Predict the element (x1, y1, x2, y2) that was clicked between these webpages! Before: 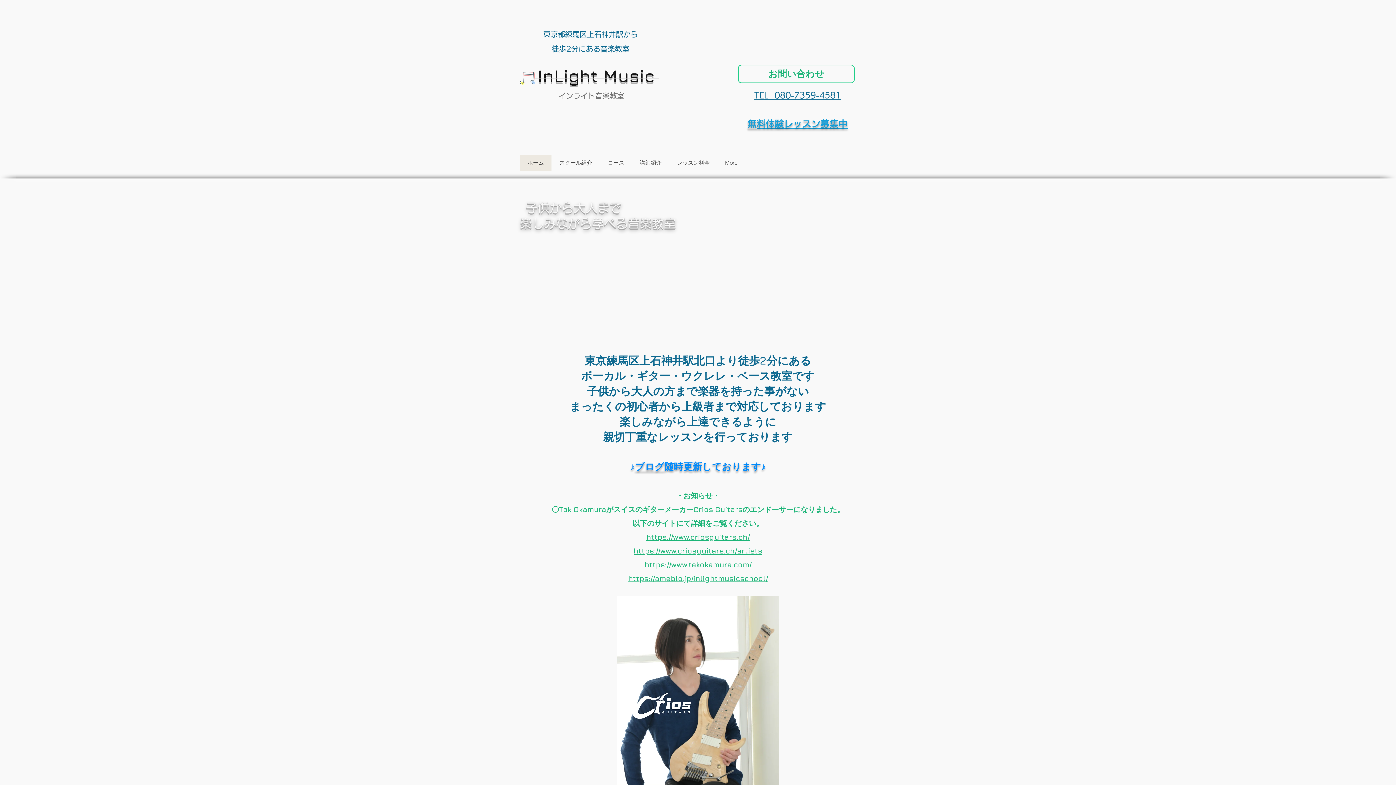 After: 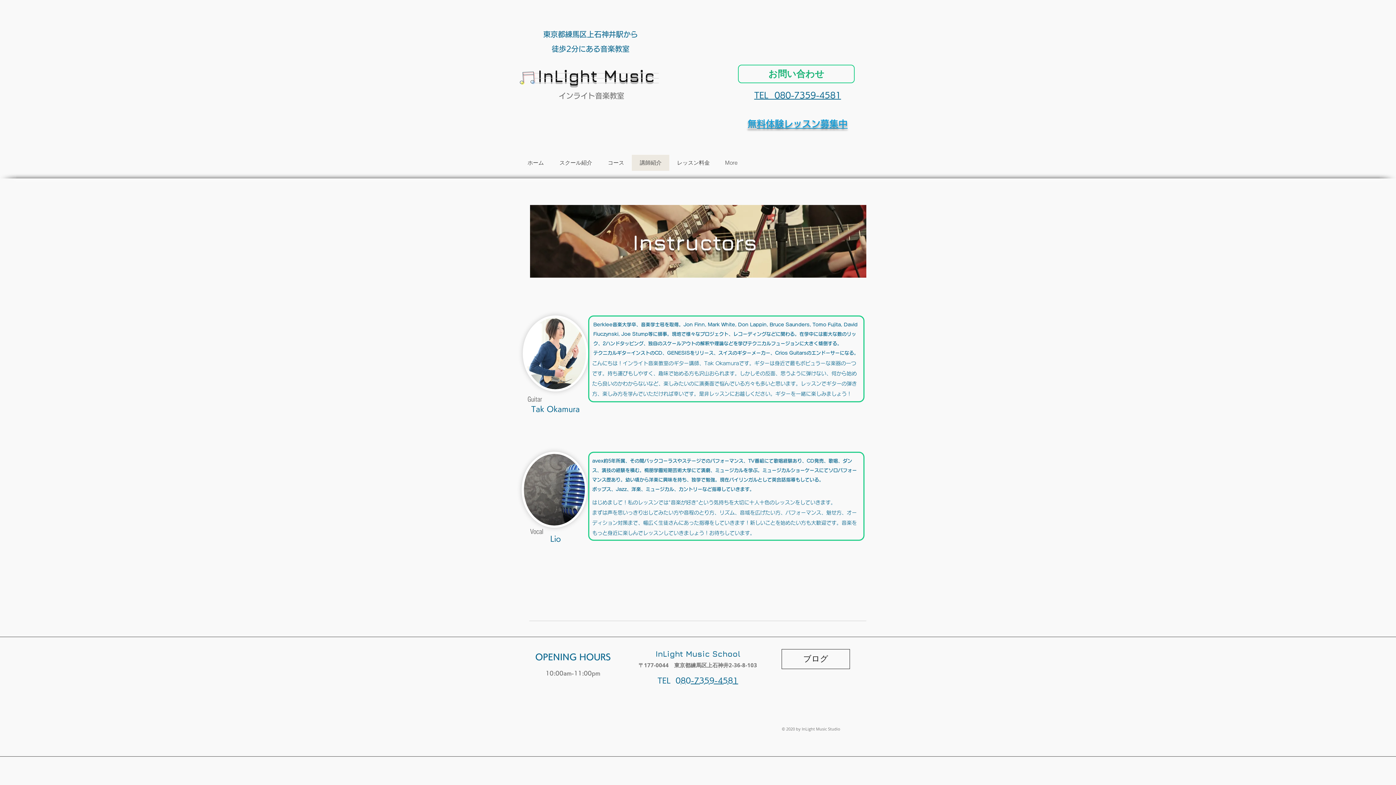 Action: bbox: (632, 154, 669, 170) label: 講師紹介